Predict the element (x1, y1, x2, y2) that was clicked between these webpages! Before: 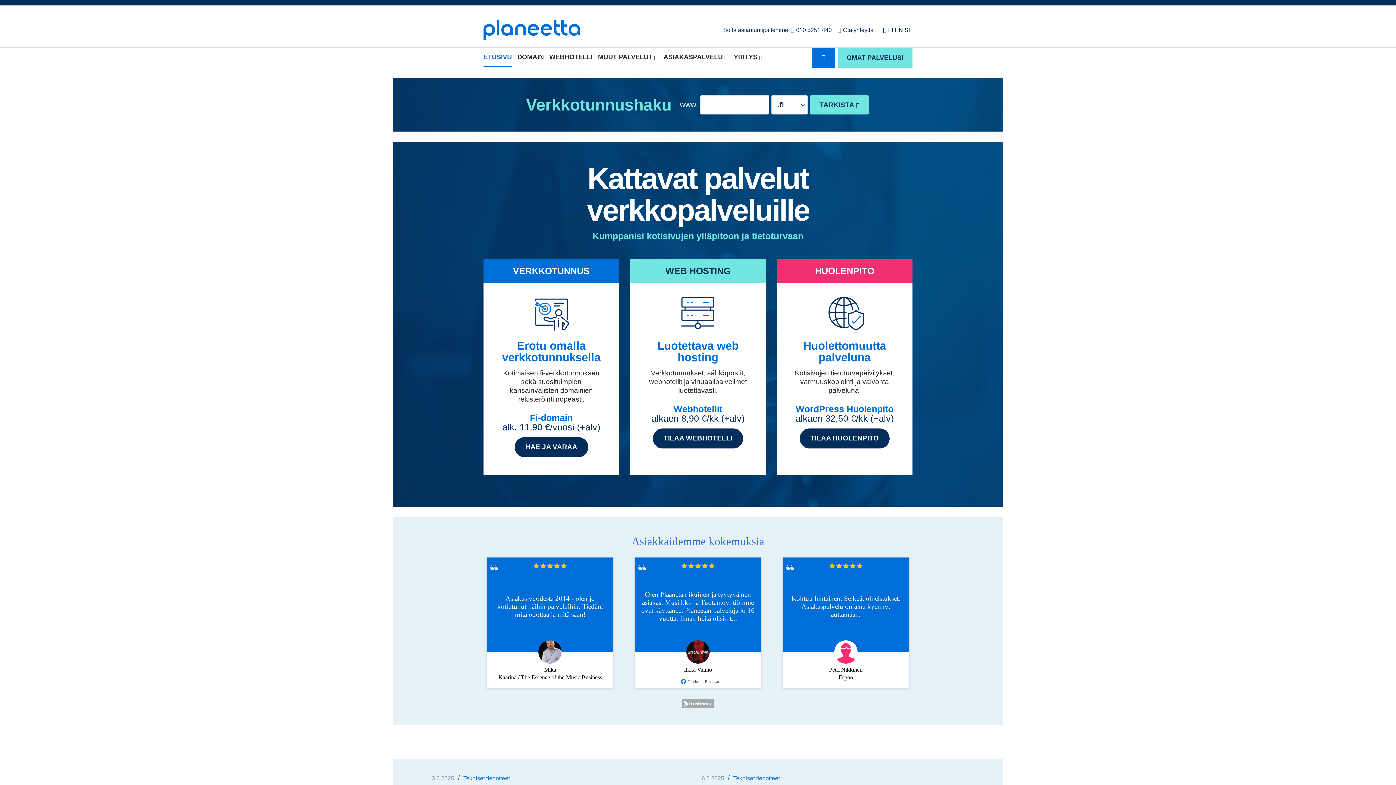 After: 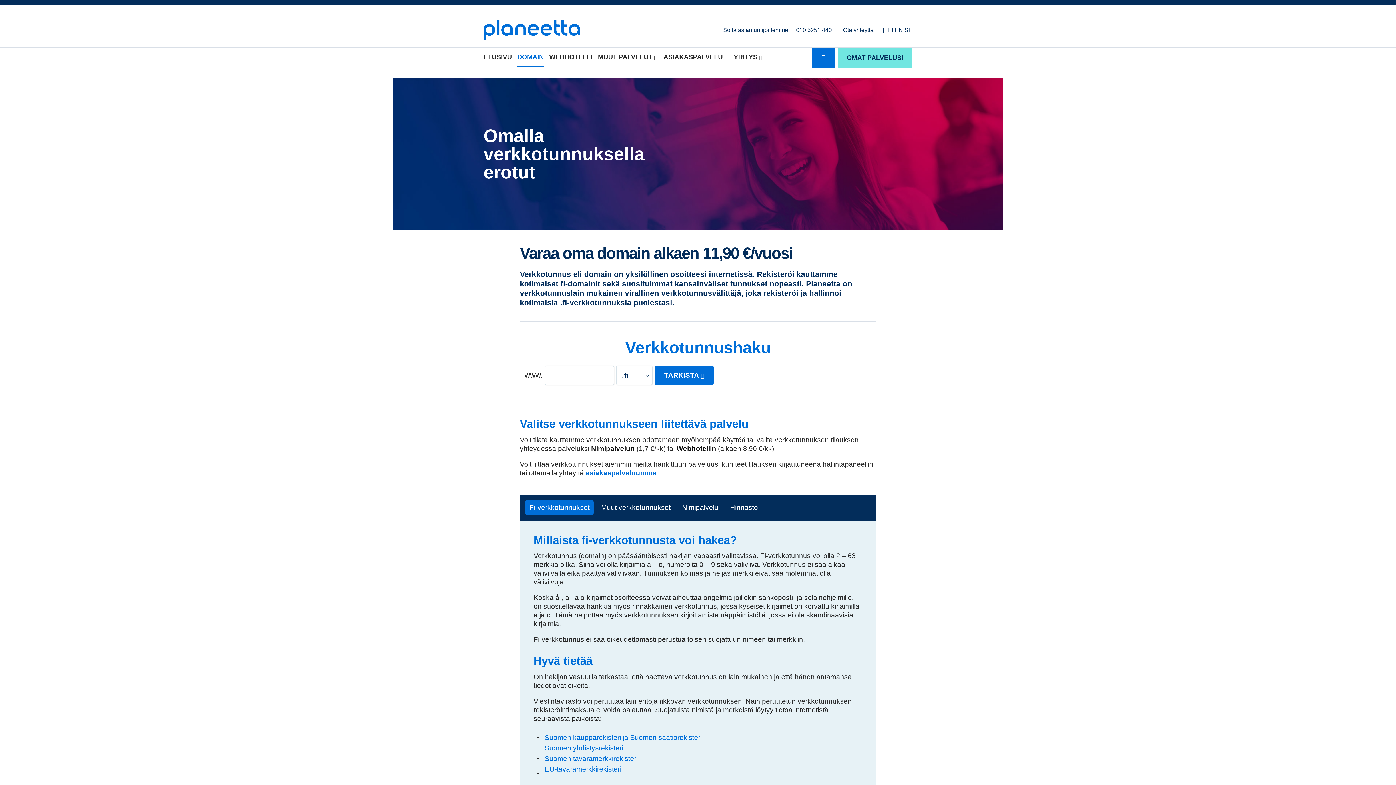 Action: bbox: (514, 437, 588, 457) label: HAE JA VARAA